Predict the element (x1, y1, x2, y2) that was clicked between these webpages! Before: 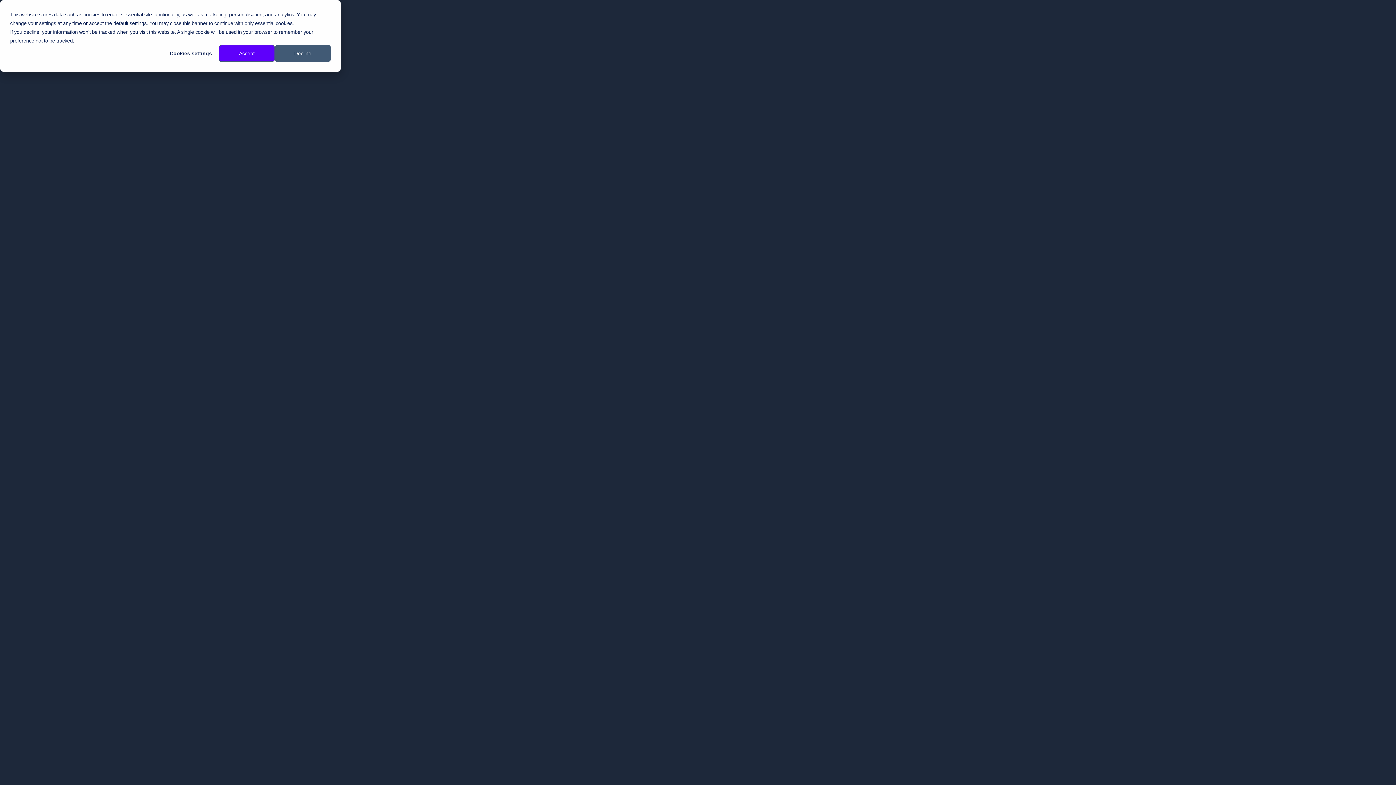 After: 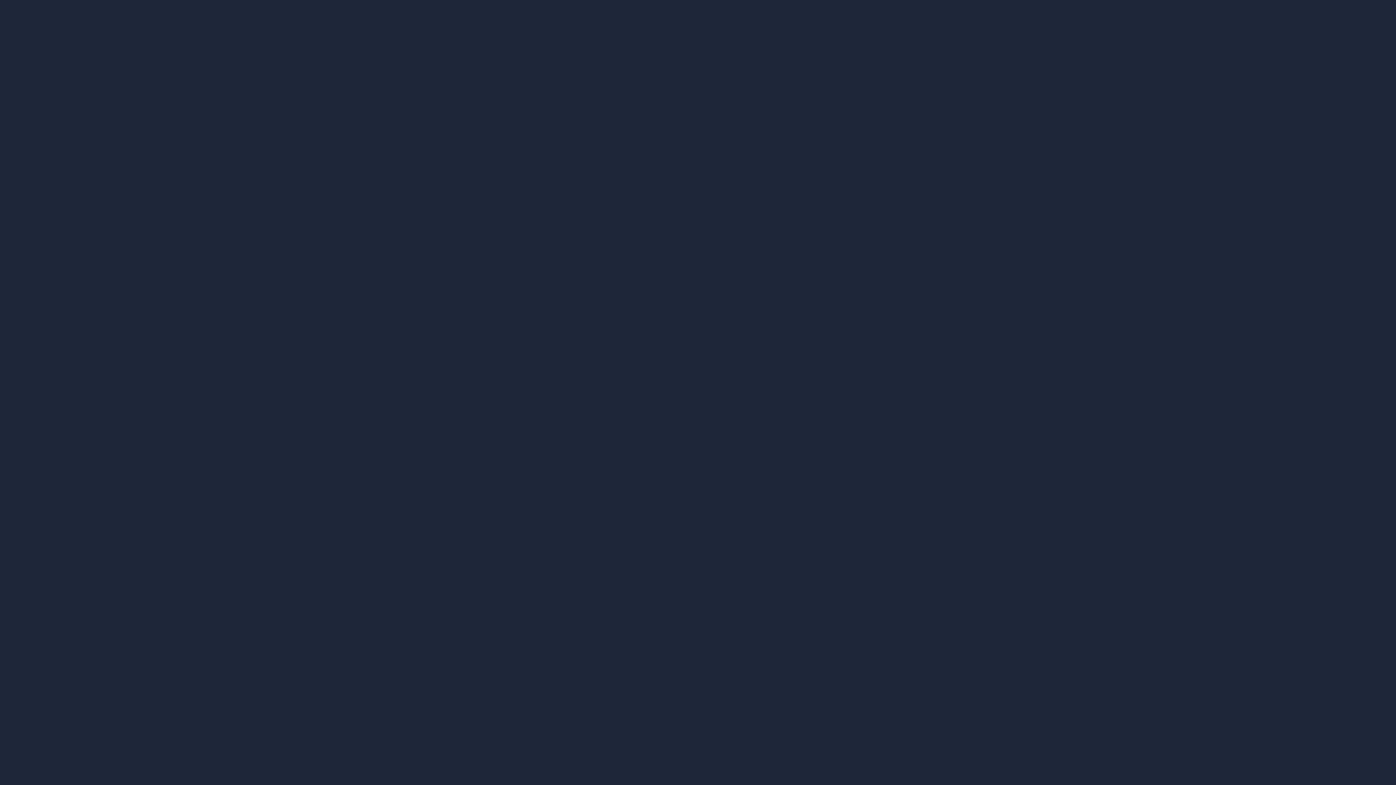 Action: label: Accept bbox: (218, 45, 274, 61)